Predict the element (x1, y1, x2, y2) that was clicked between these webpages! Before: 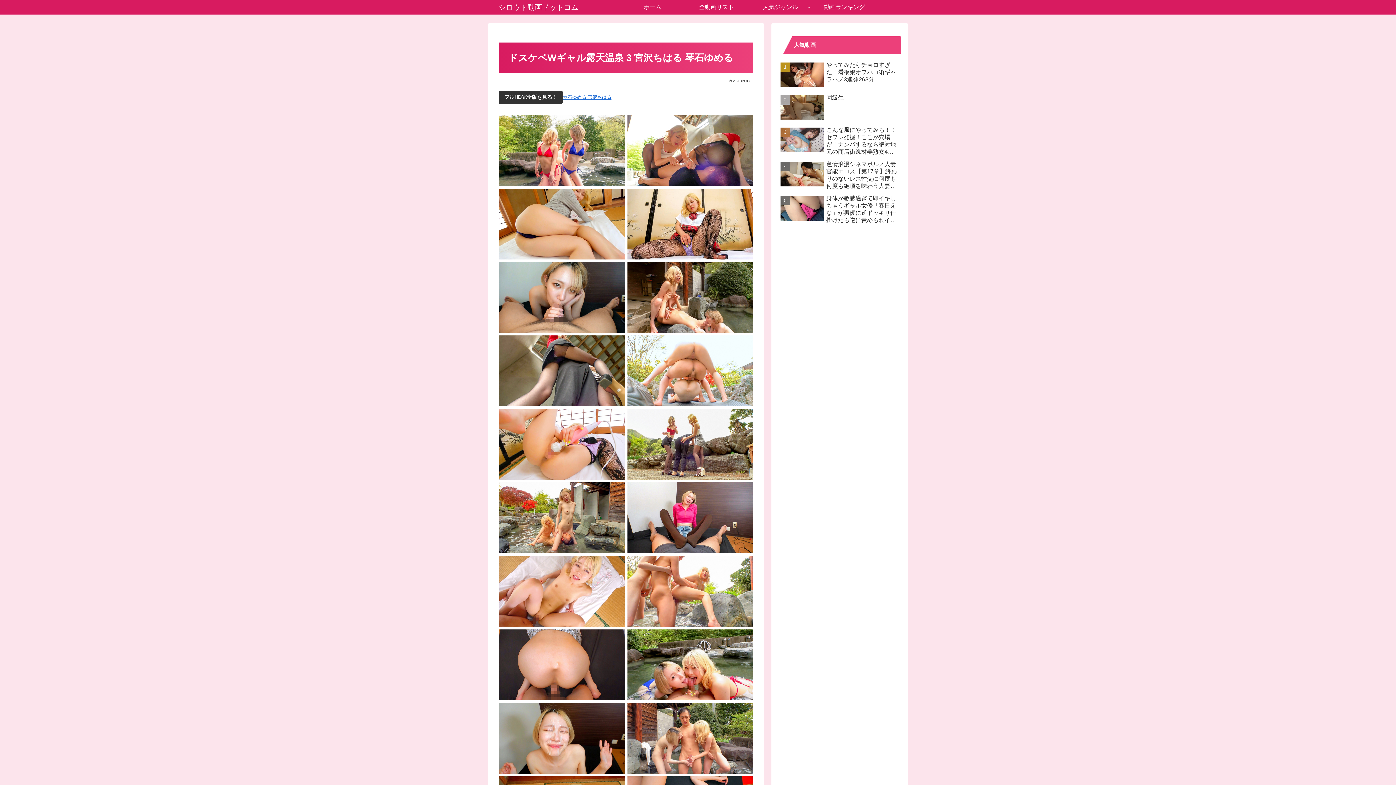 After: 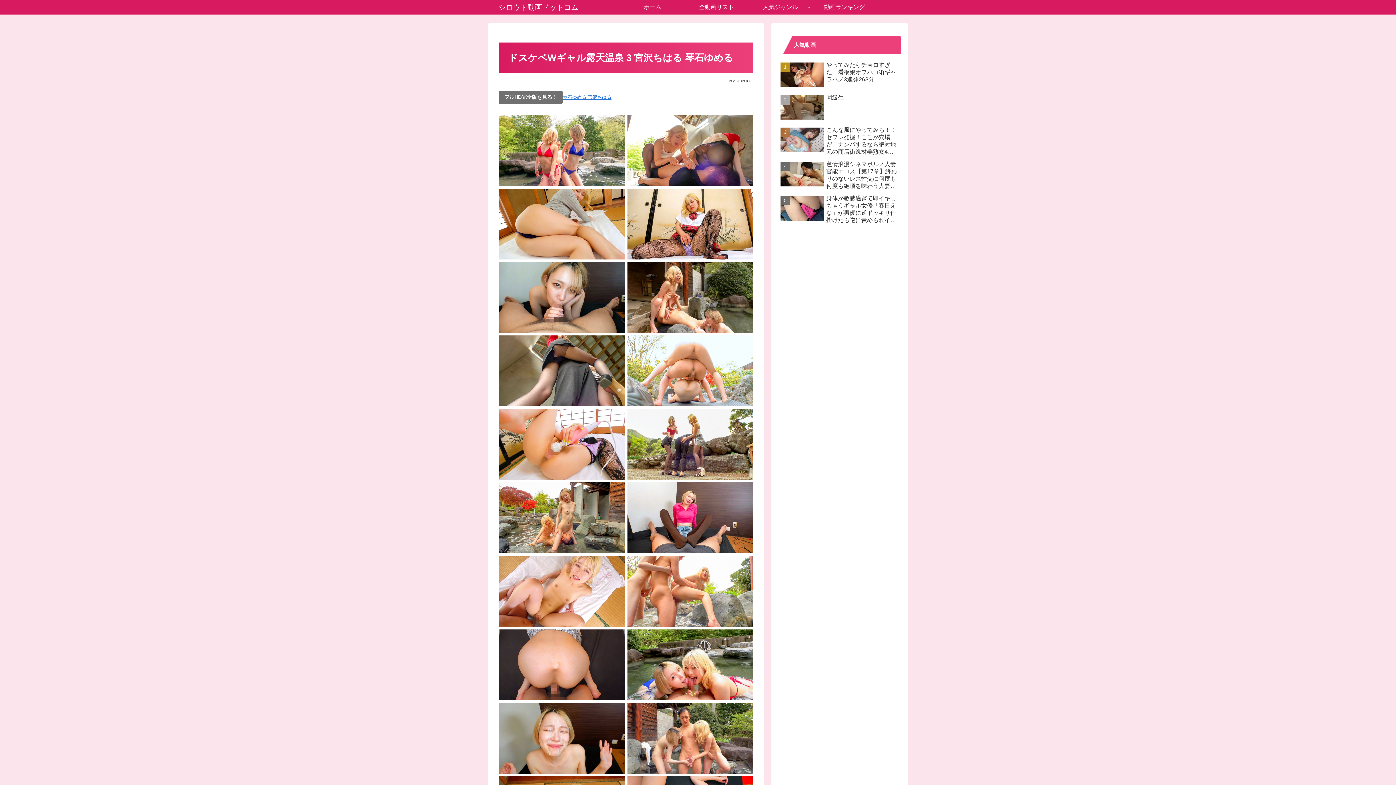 Action: label: フルHD完全版を見る！ bbox: (498, 91, 562, 104)